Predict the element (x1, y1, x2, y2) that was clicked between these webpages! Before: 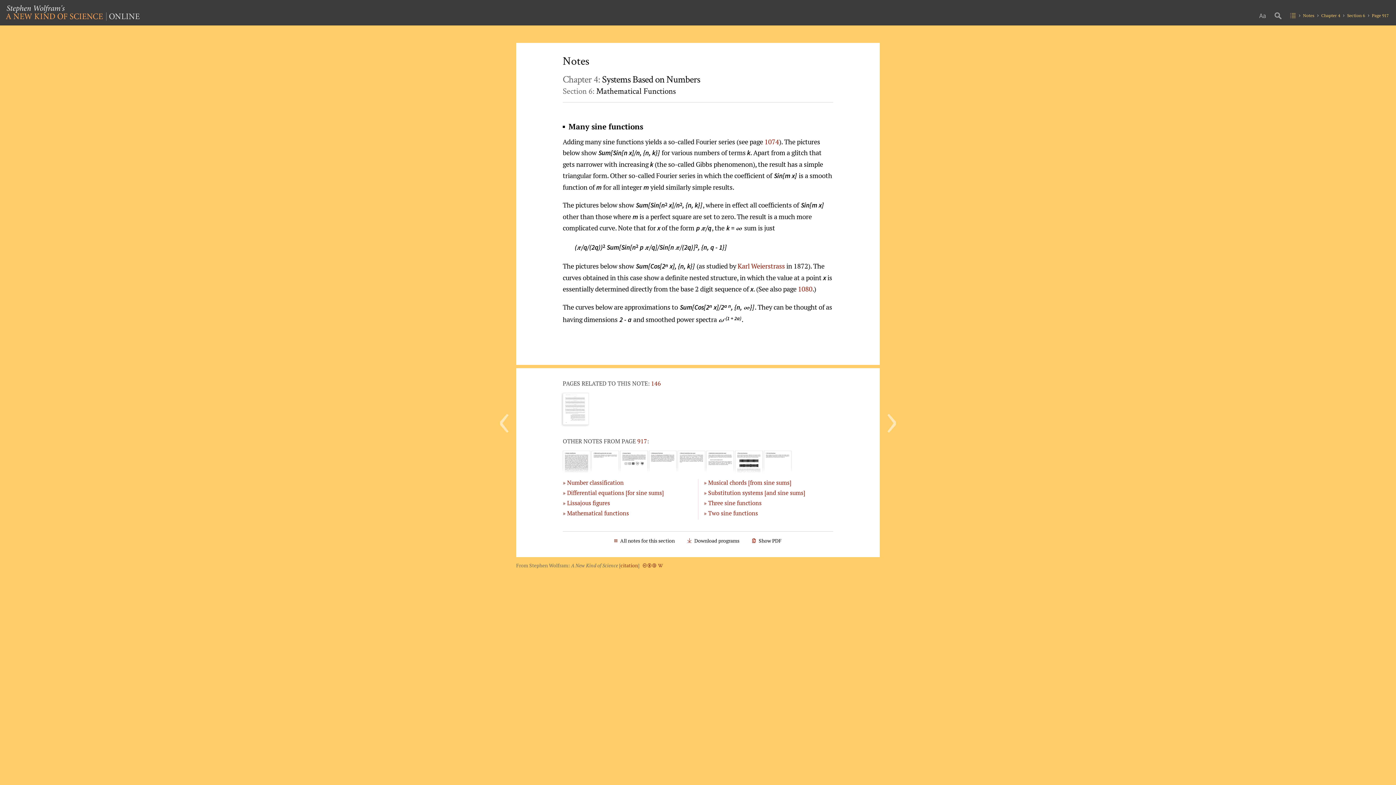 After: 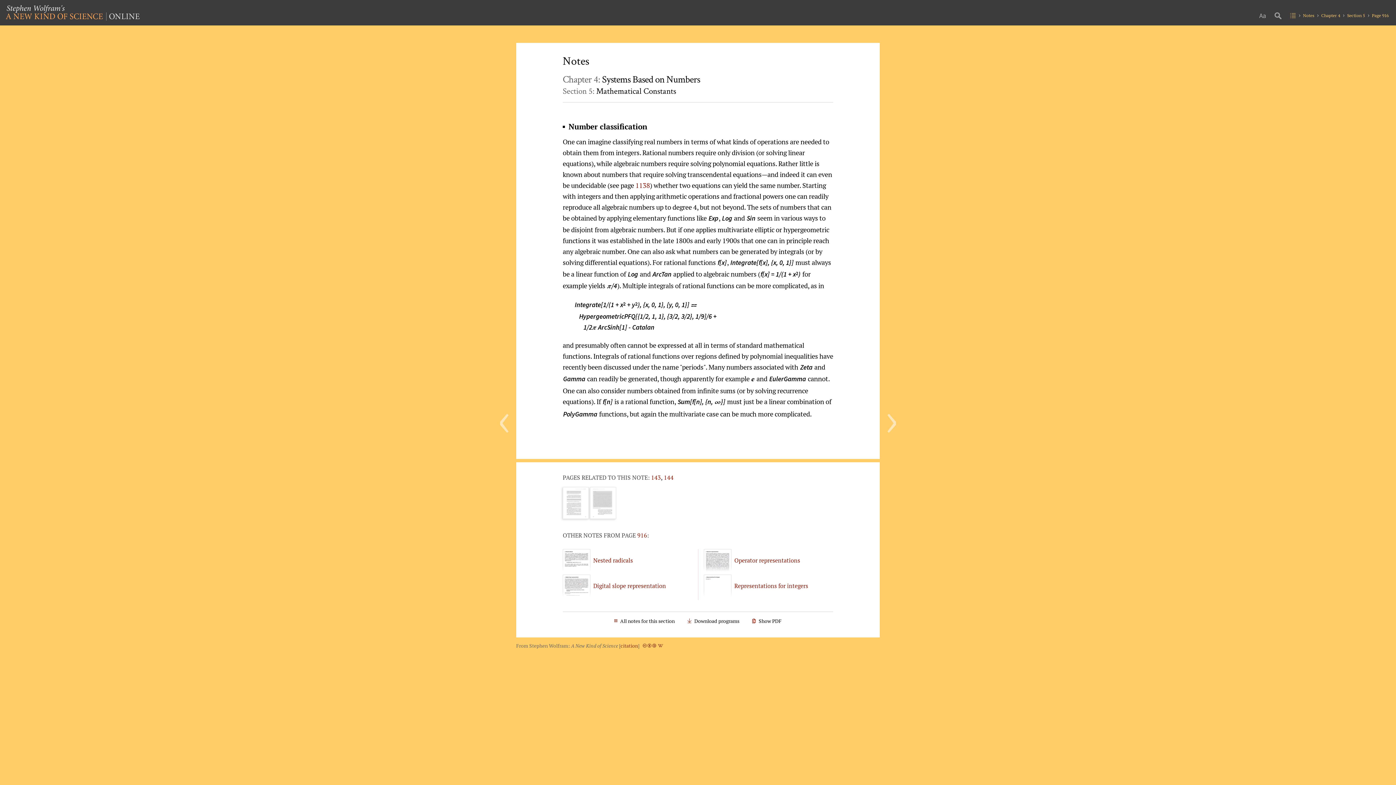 Action: bbox: (562, 450, 590, 474)